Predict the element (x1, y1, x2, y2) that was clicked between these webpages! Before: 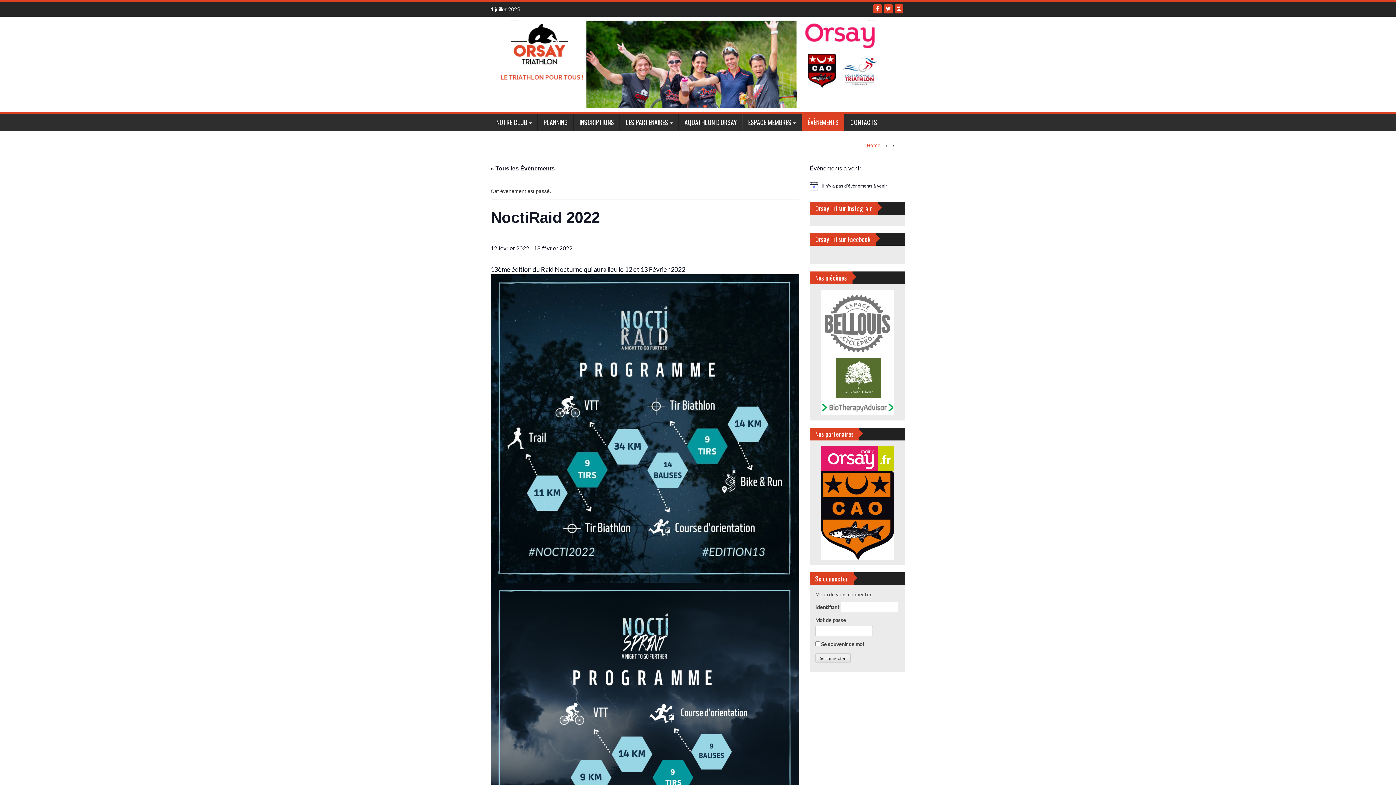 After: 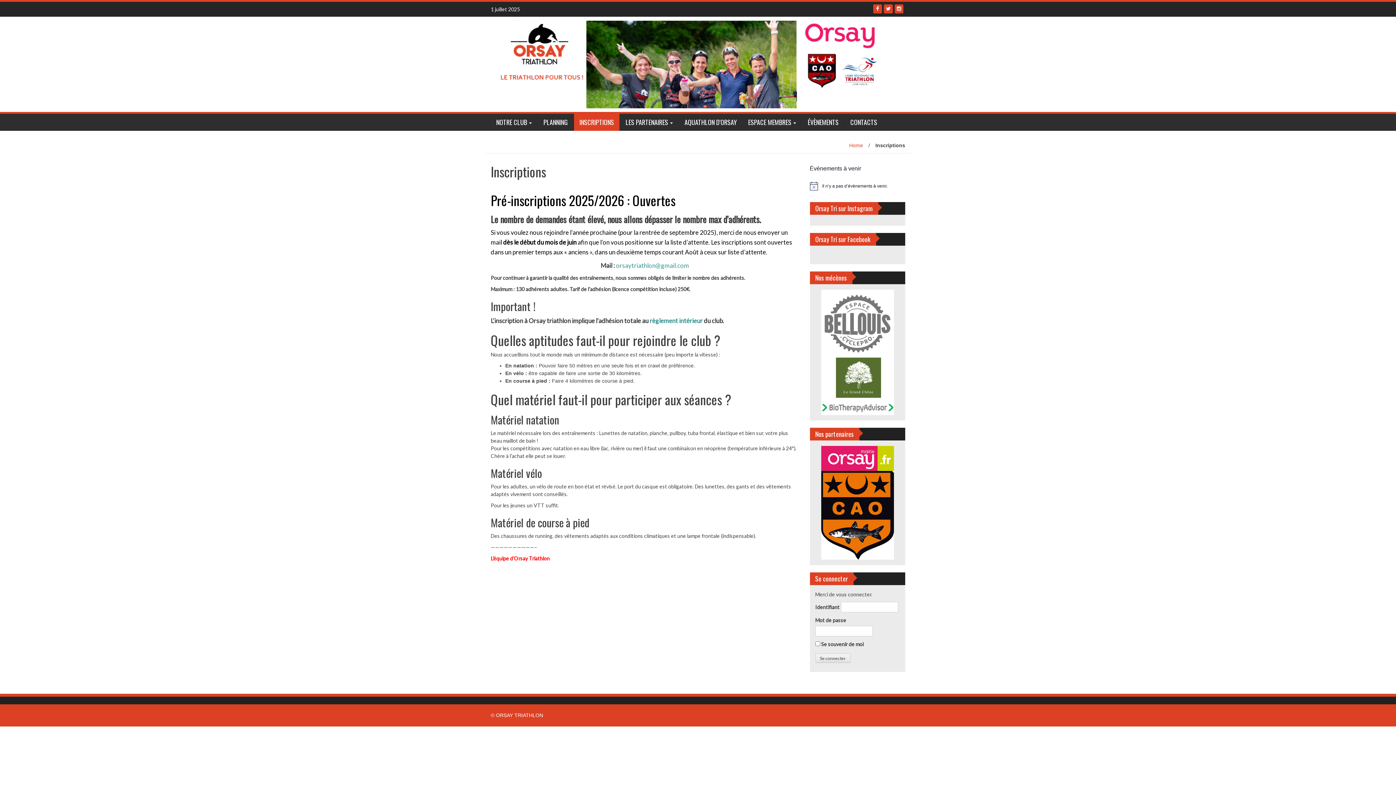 Action: bbox: (573, 113, 619, 130) label: INSCRIPTIONS